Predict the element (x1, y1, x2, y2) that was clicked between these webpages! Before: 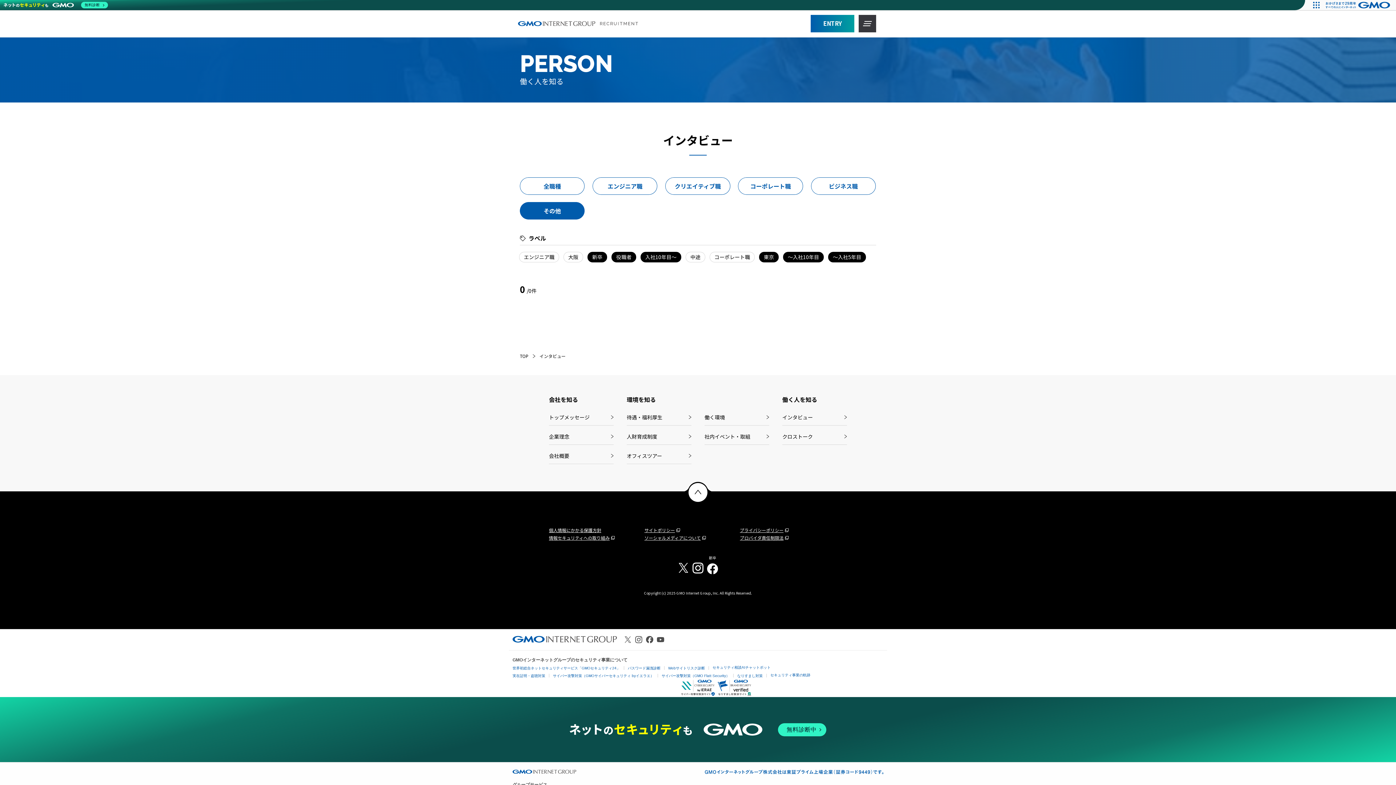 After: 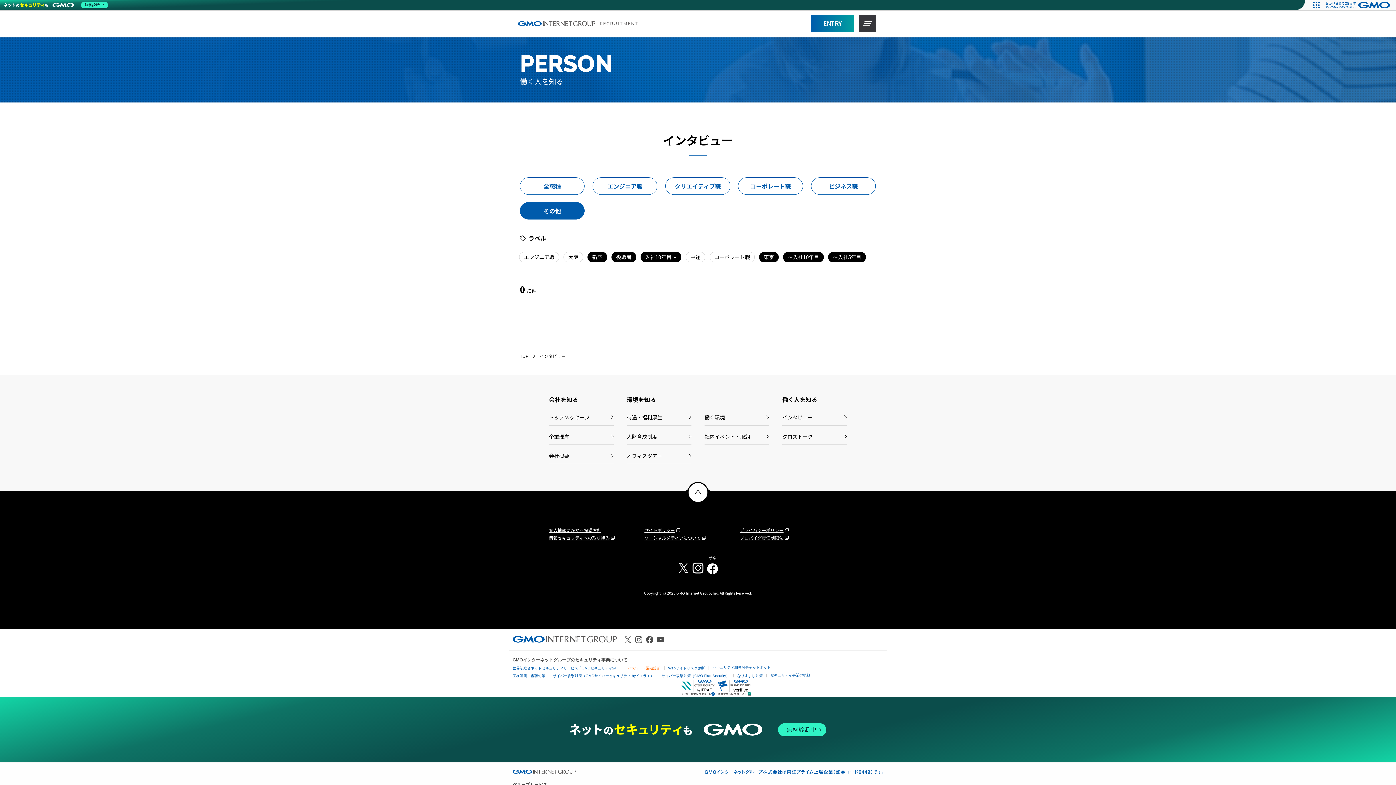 Action: label: パスワード漏洩診断 bbox: (628, 666, 660, 670)